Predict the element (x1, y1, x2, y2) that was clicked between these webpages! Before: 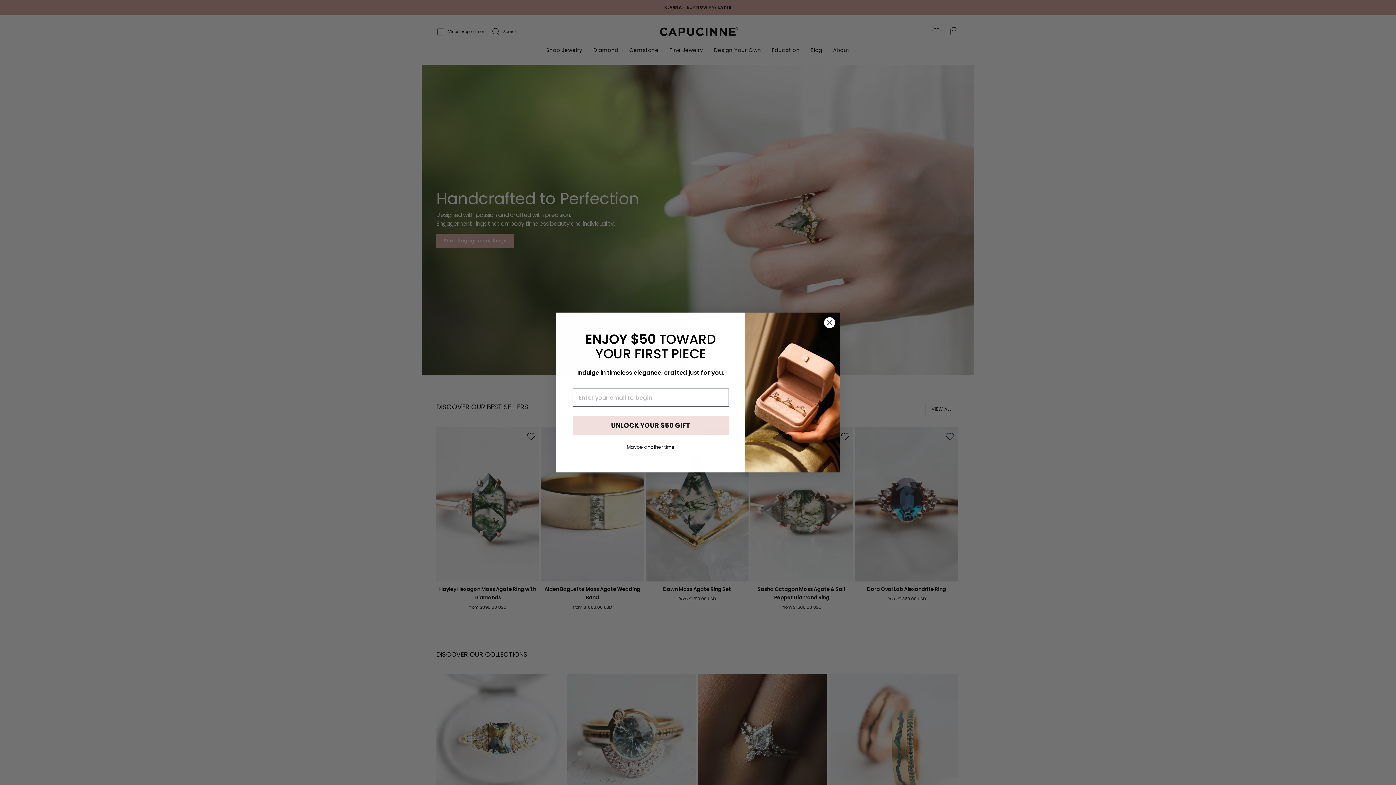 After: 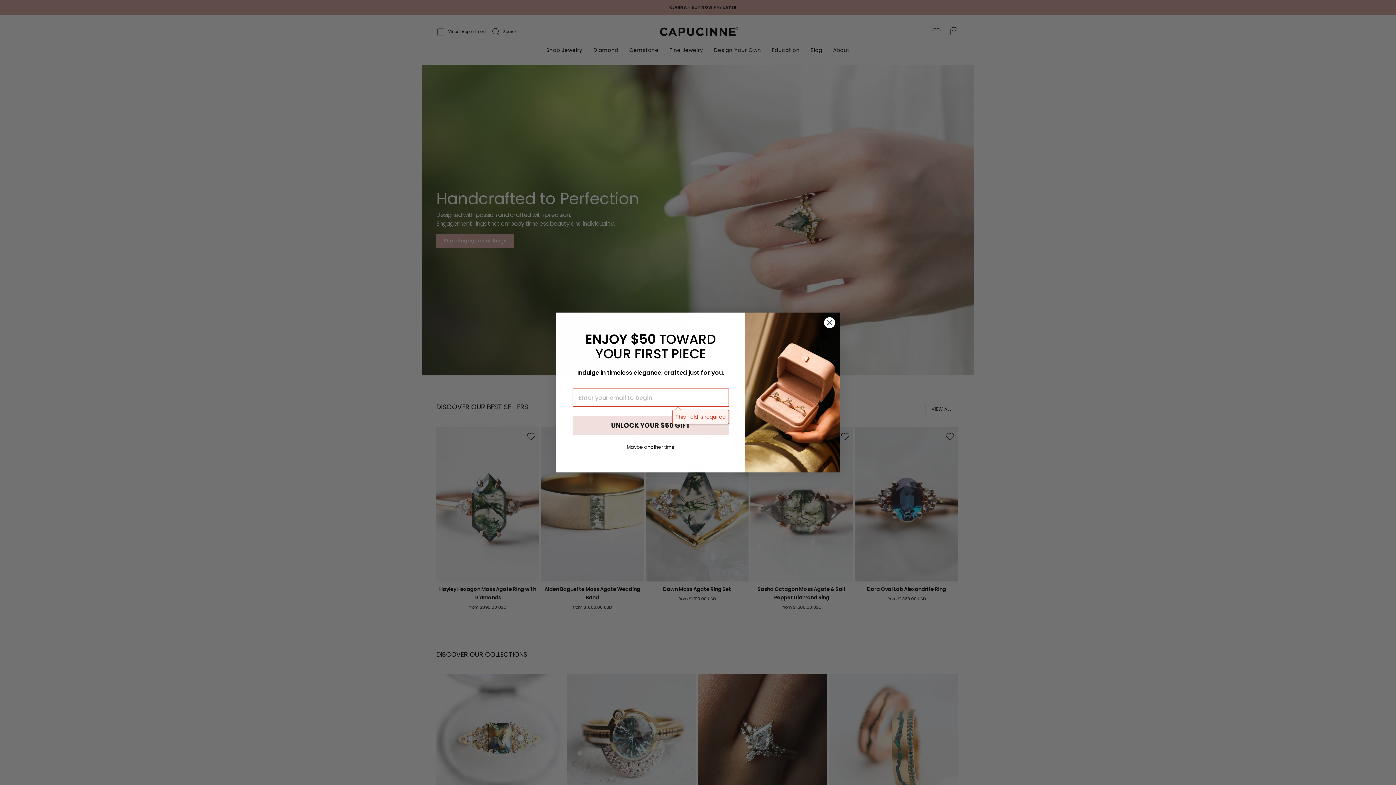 Action: label: UNLOCK YOUR $50 GIFT bbox: (572, 416, 729, 435)